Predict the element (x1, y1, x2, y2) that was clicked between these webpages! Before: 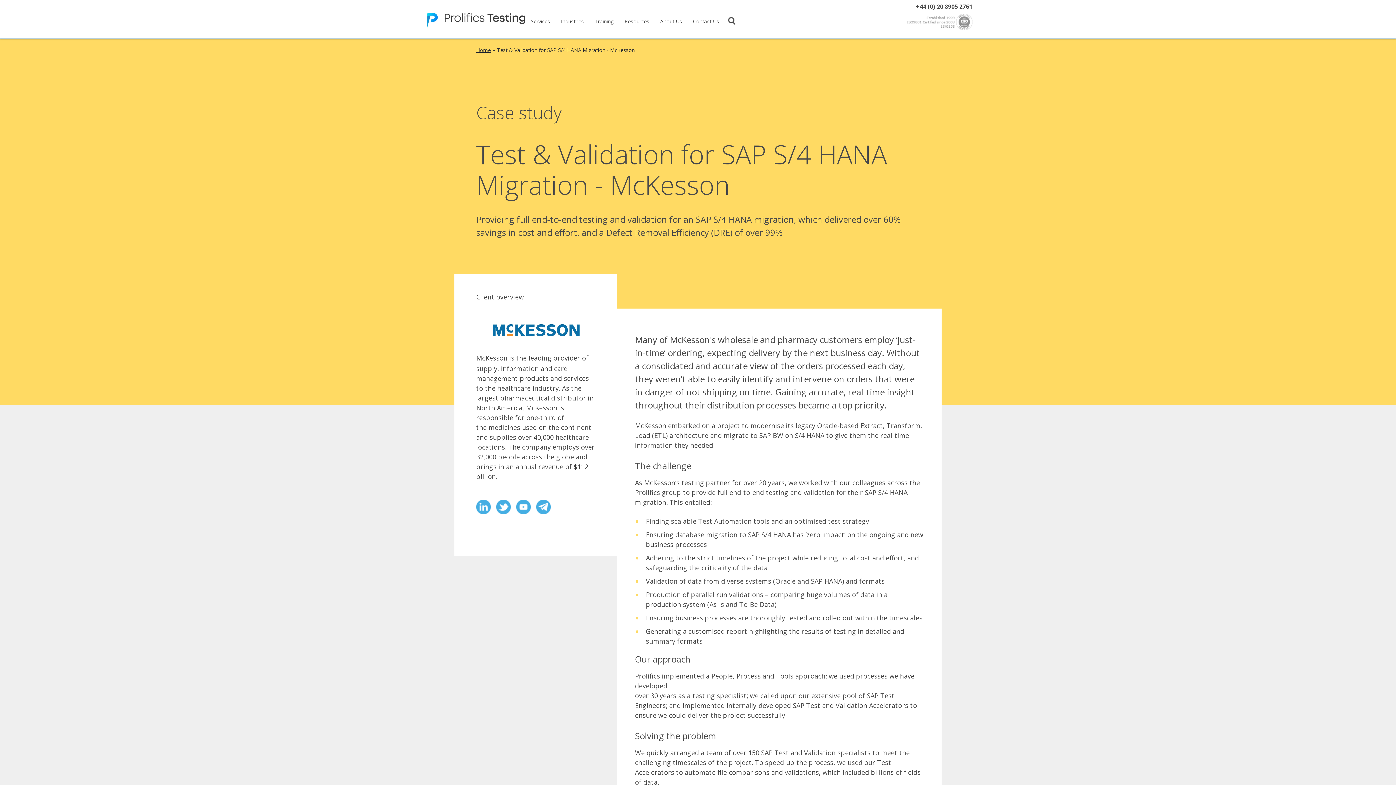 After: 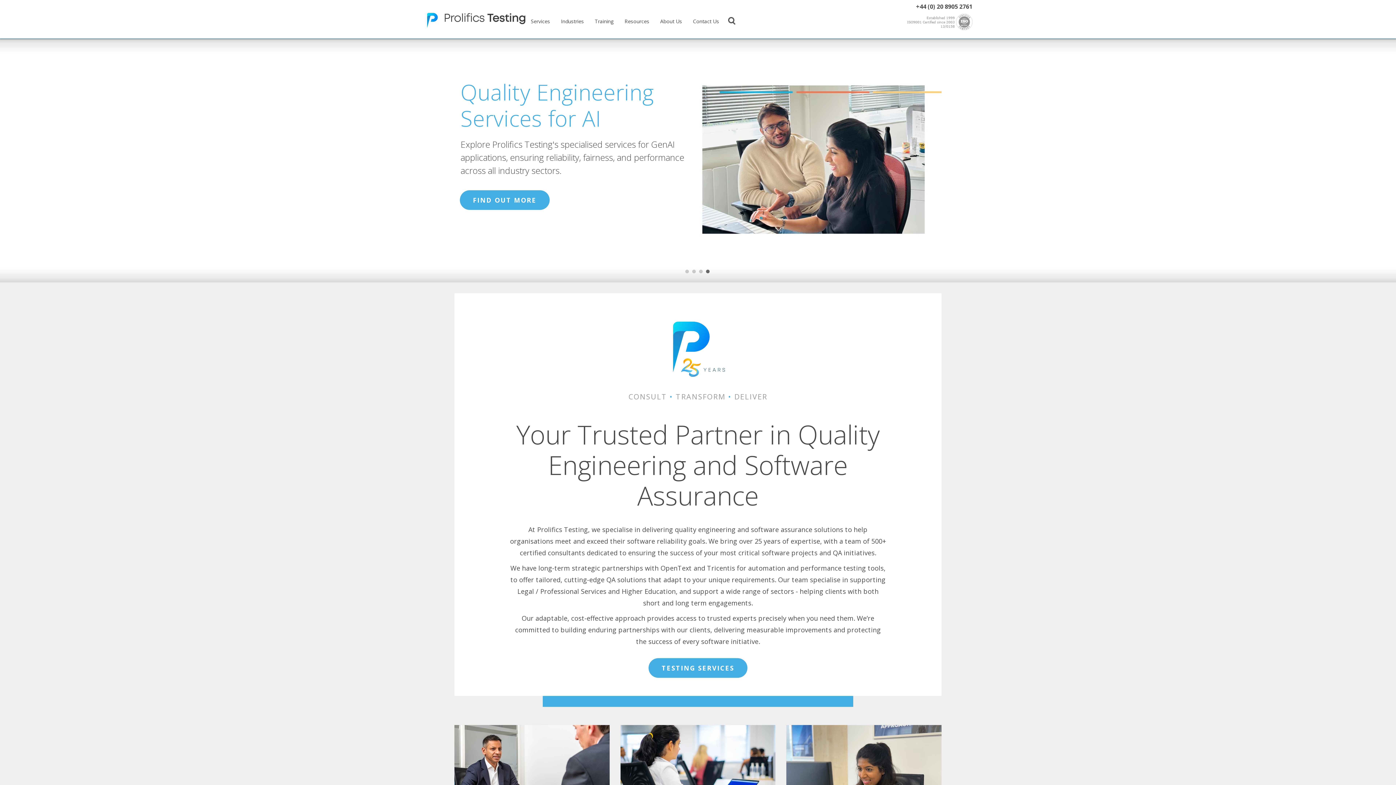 Action: bbox: (423, 13, 525, 22)